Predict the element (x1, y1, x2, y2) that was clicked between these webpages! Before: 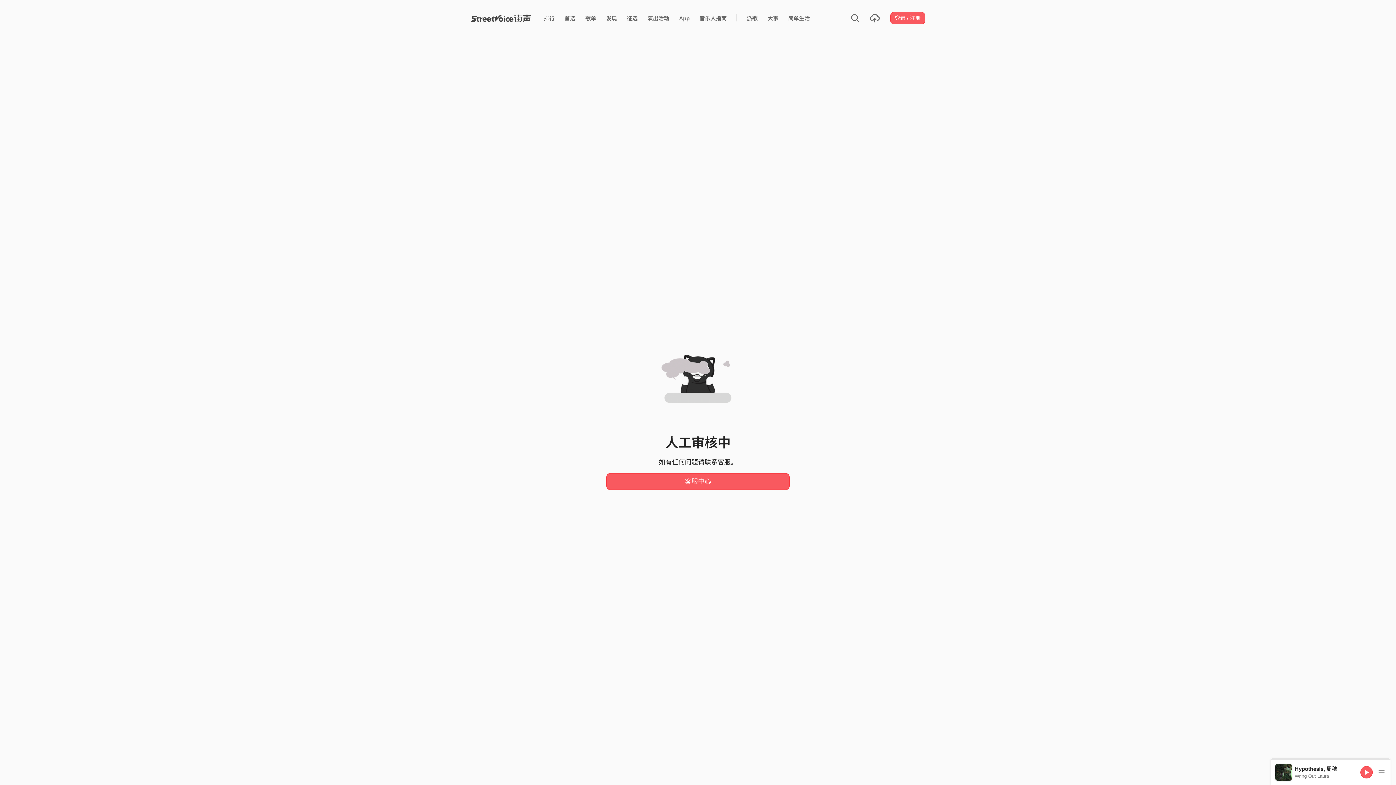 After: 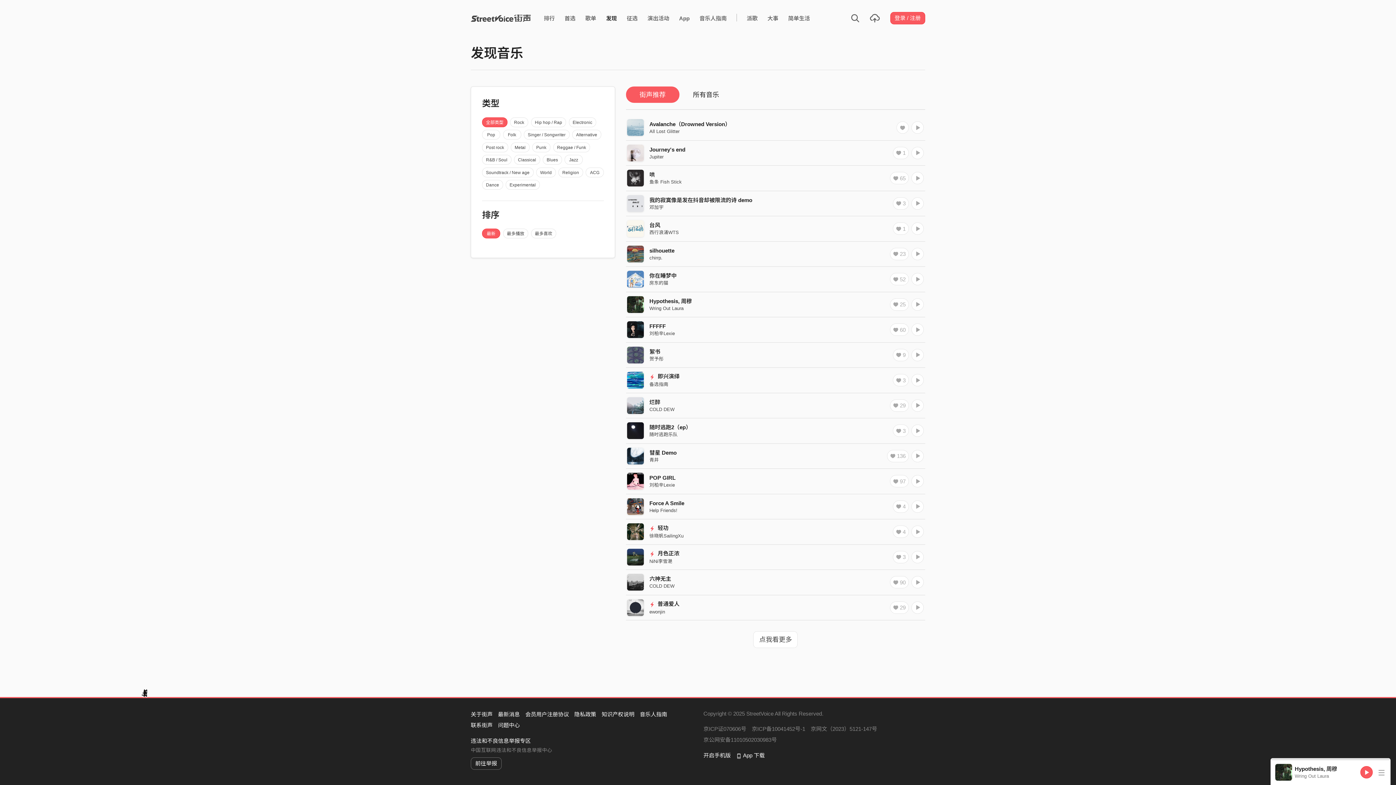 Action: label: 发现 bbox: (601, 10, 622, 25)